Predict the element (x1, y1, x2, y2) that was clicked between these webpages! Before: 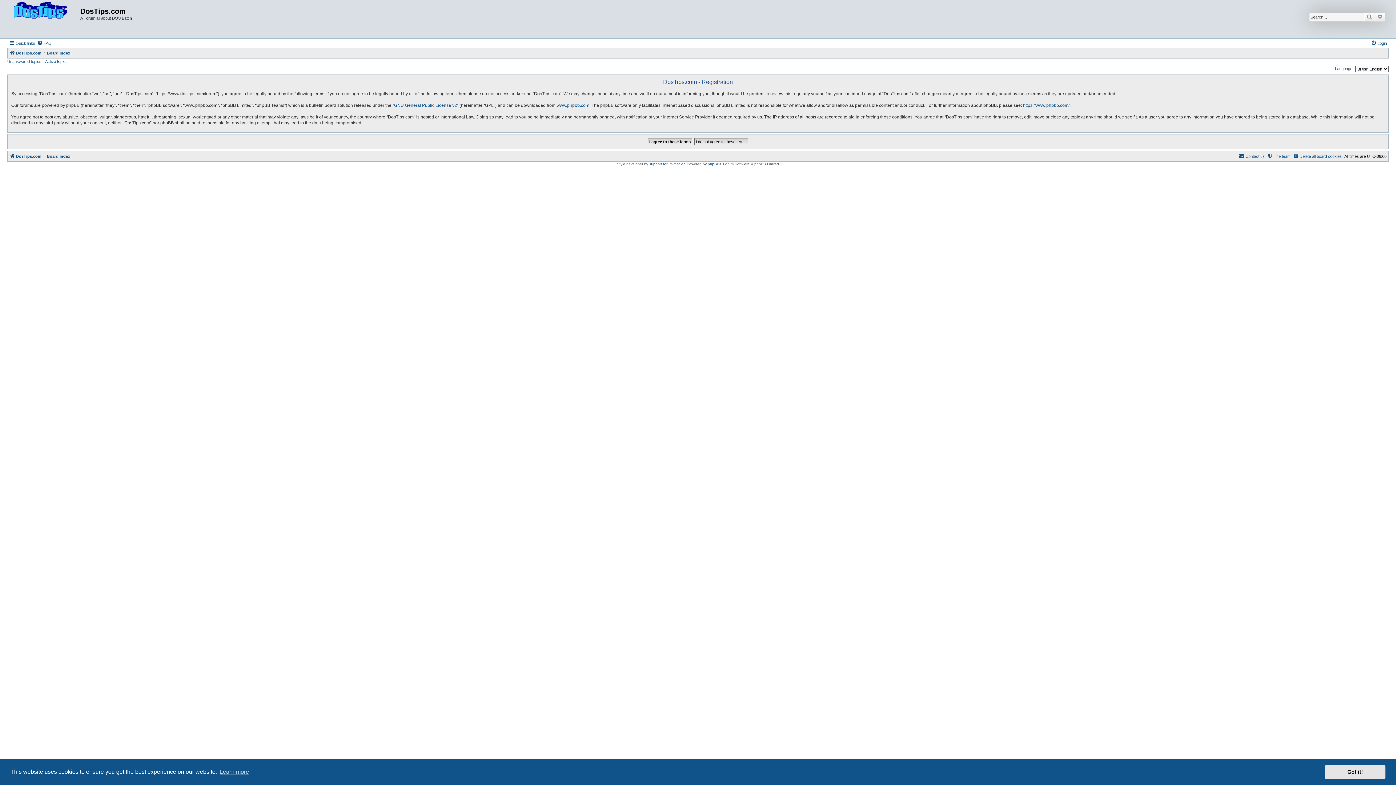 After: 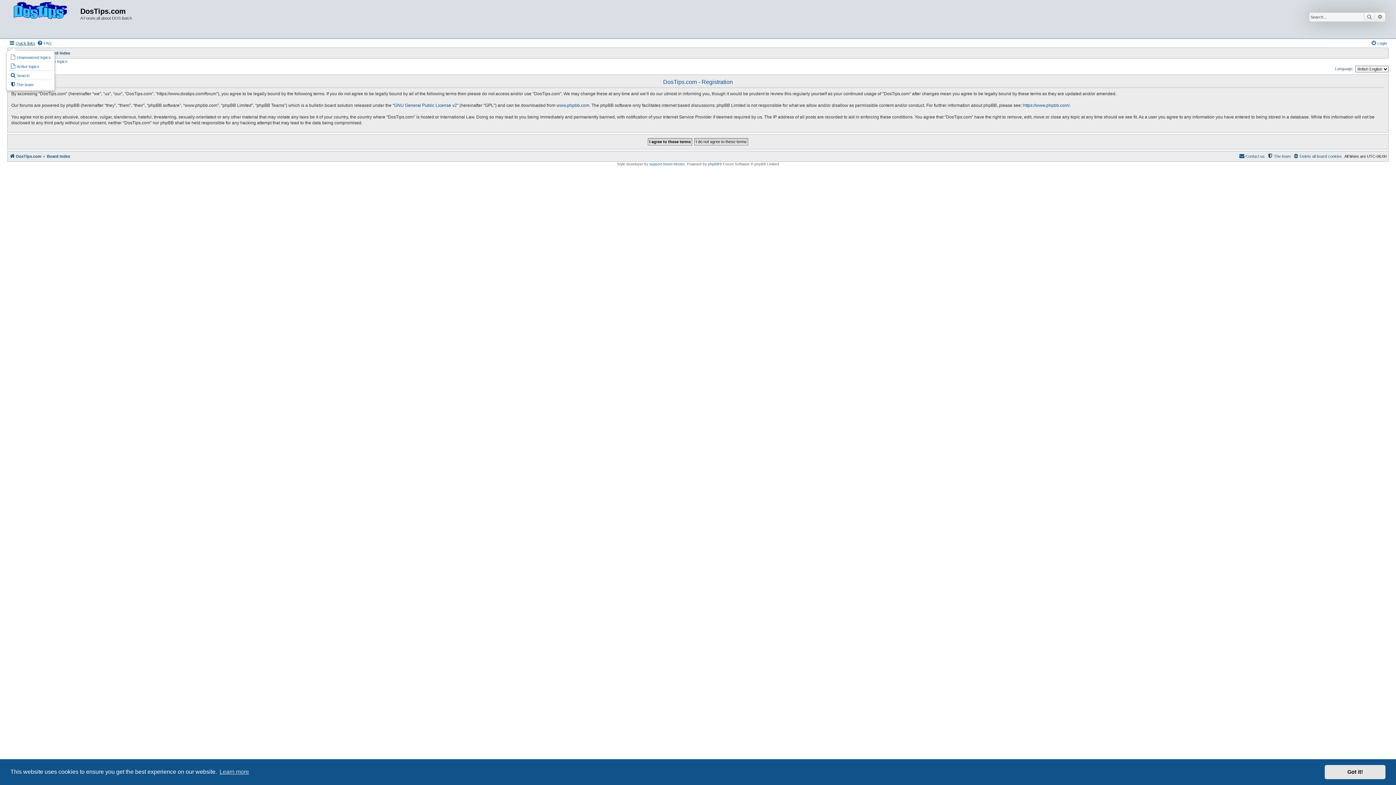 Action: bbox: (9, 38, 35, 47) label: Quick links